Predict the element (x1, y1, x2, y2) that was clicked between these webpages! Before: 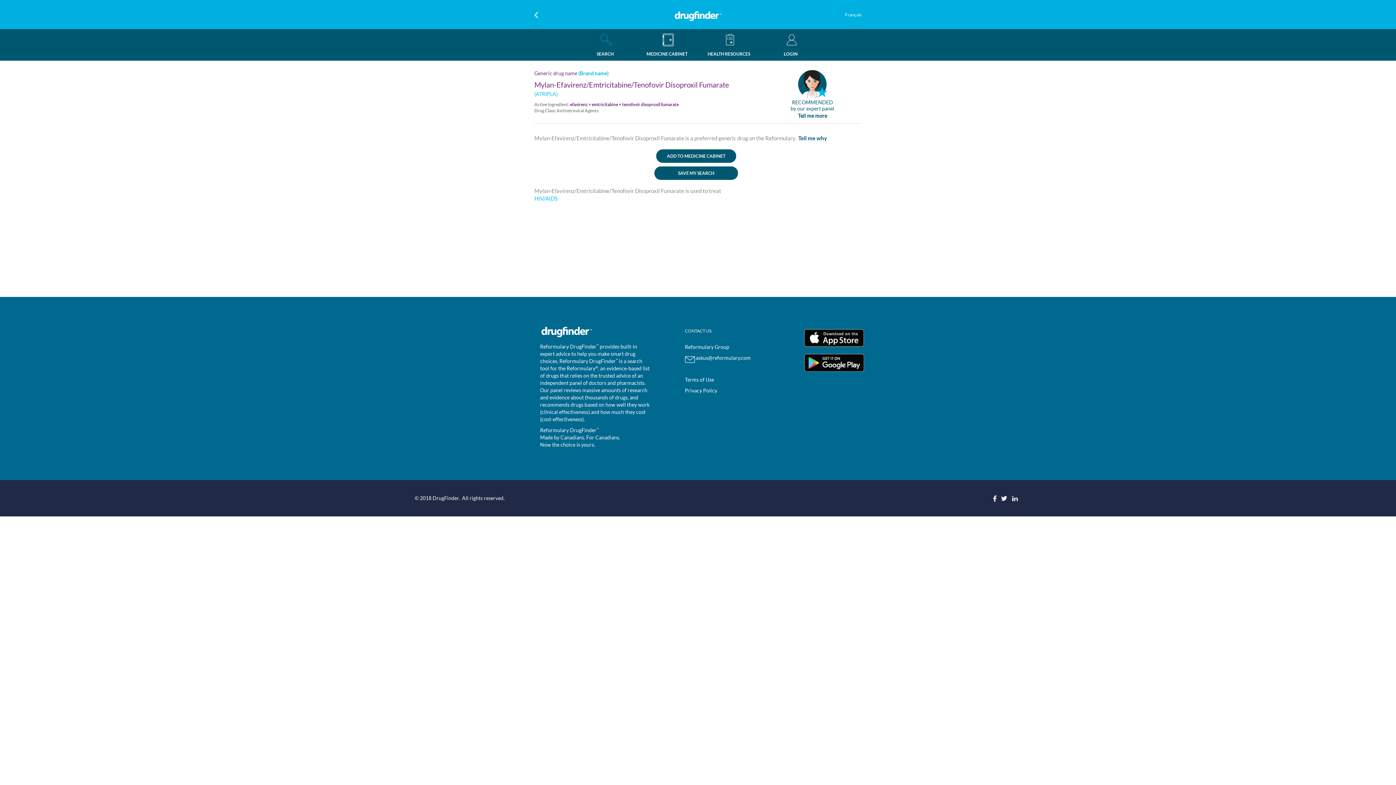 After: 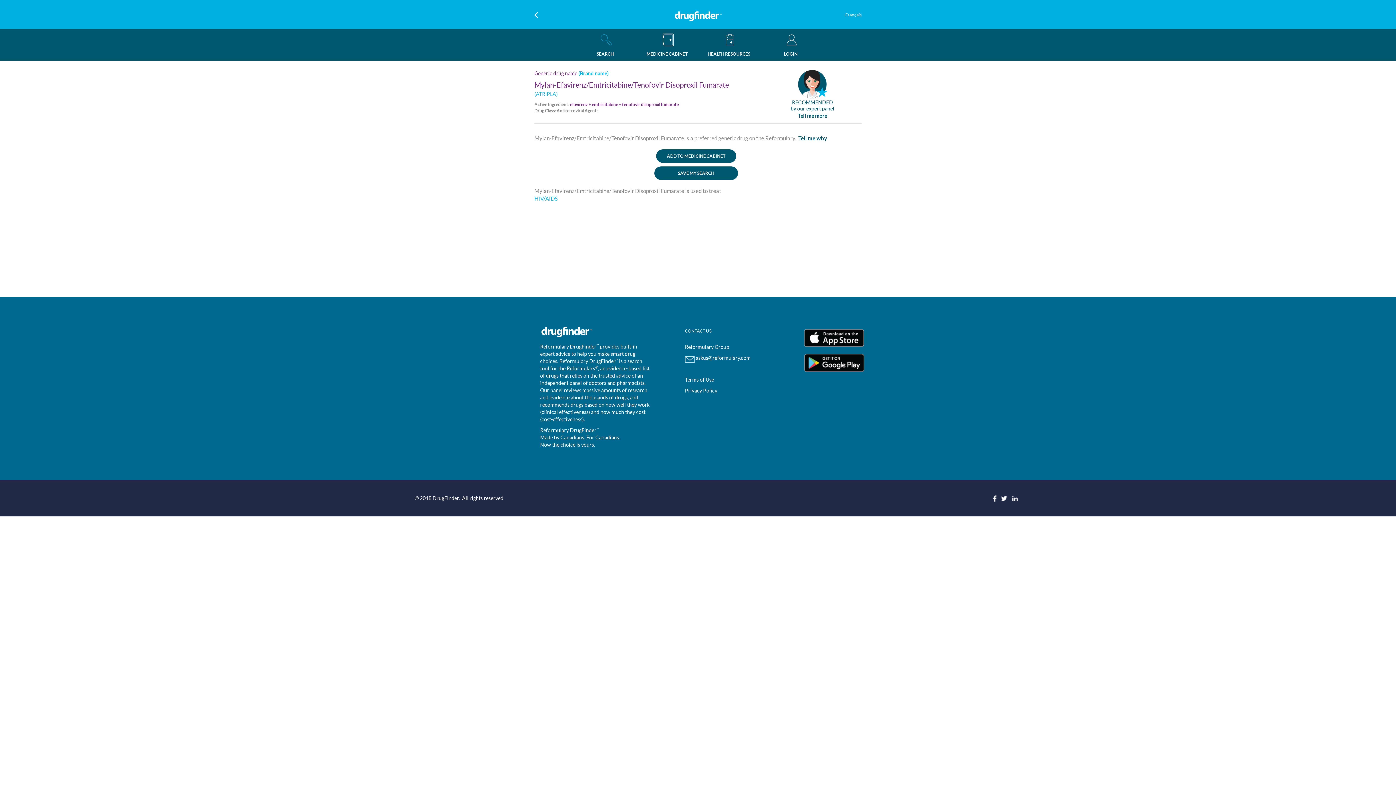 Action: label: SAVE MY SEARCH bbox: (654, 166, 738, 180)